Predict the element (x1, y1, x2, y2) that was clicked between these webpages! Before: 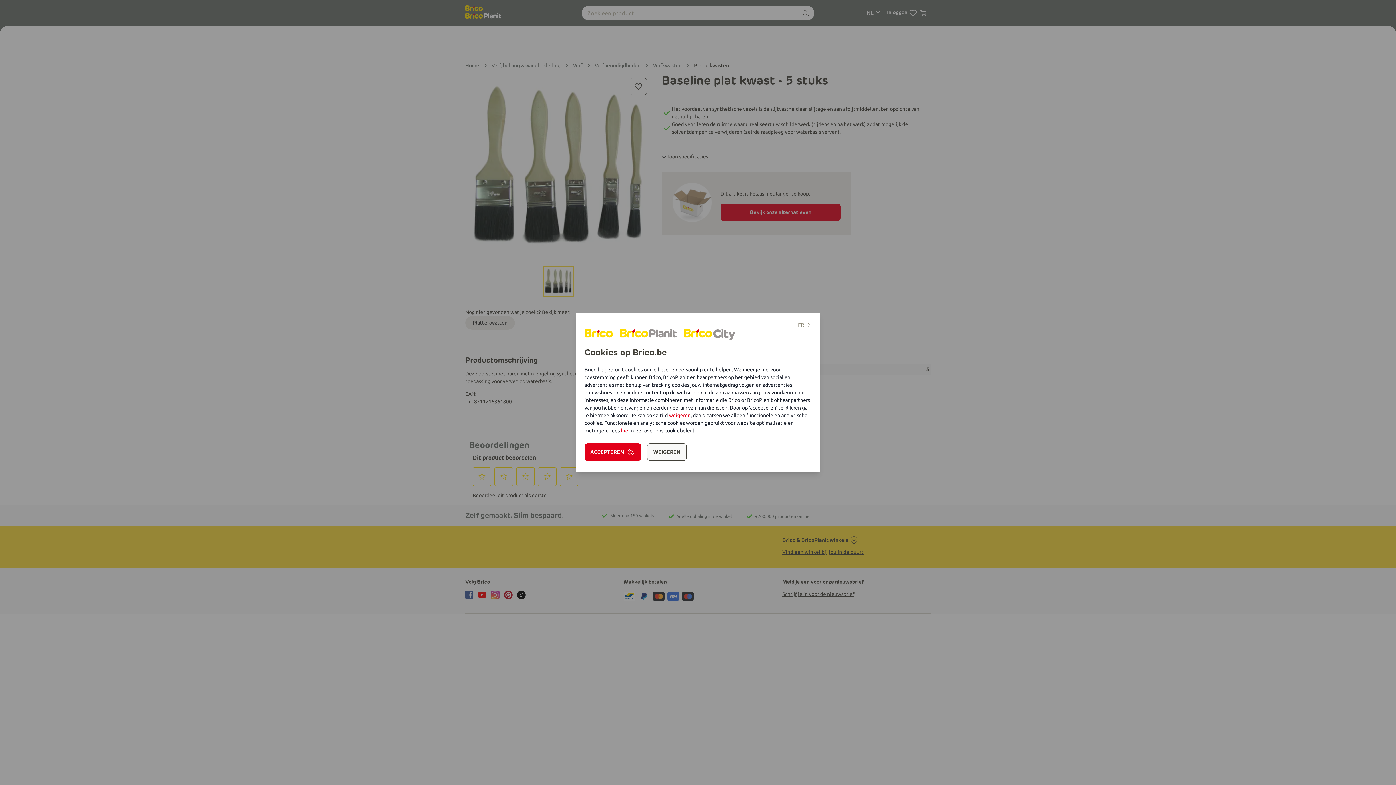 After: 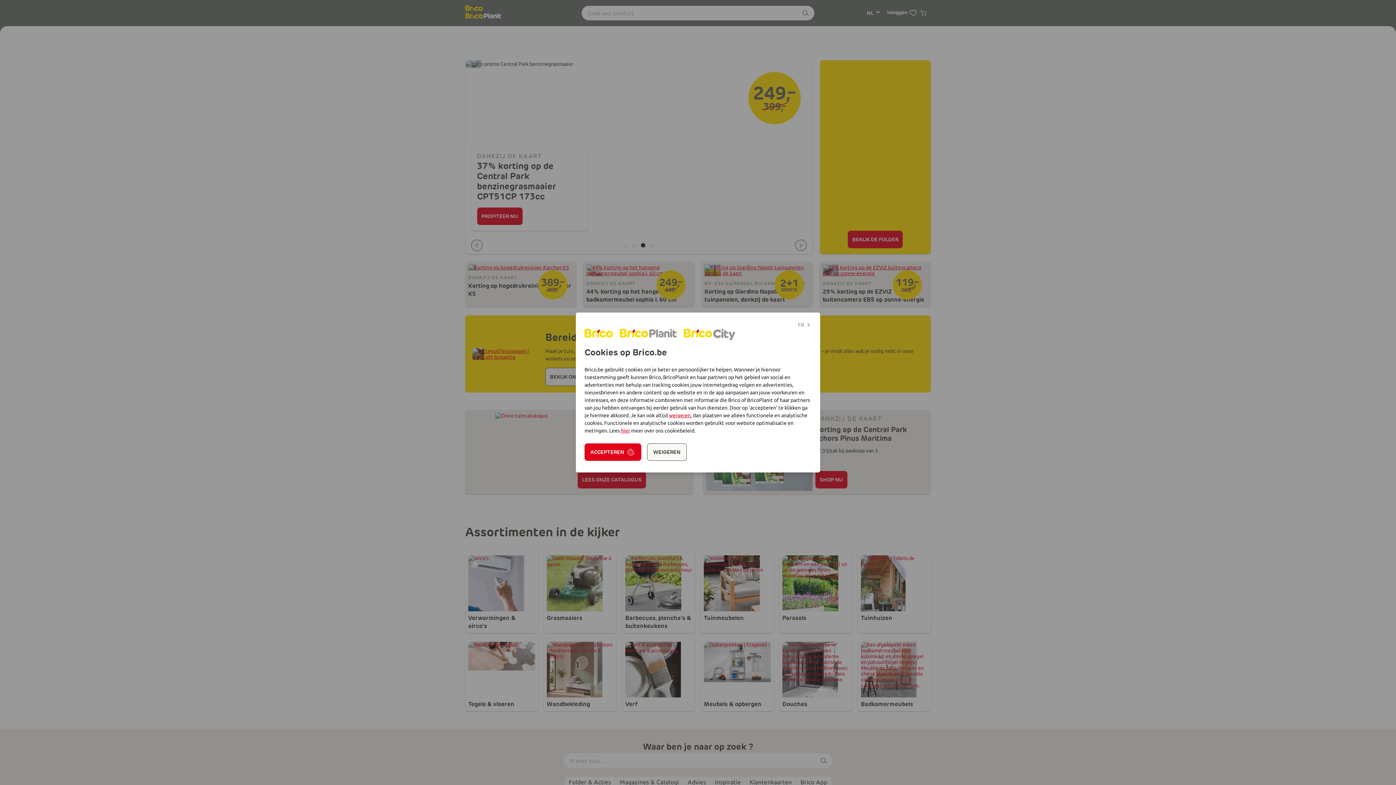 Action: bbox: (713, 329, 736, 339)